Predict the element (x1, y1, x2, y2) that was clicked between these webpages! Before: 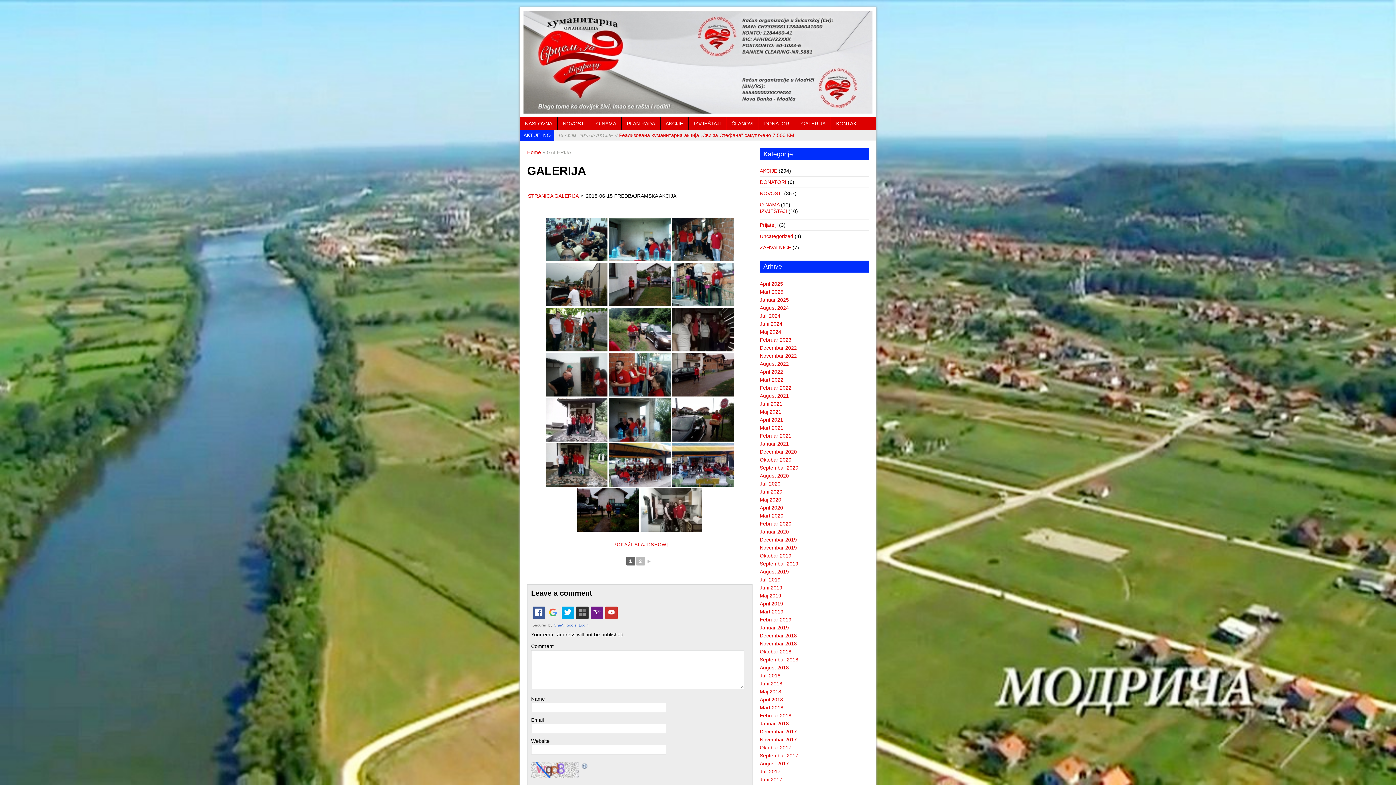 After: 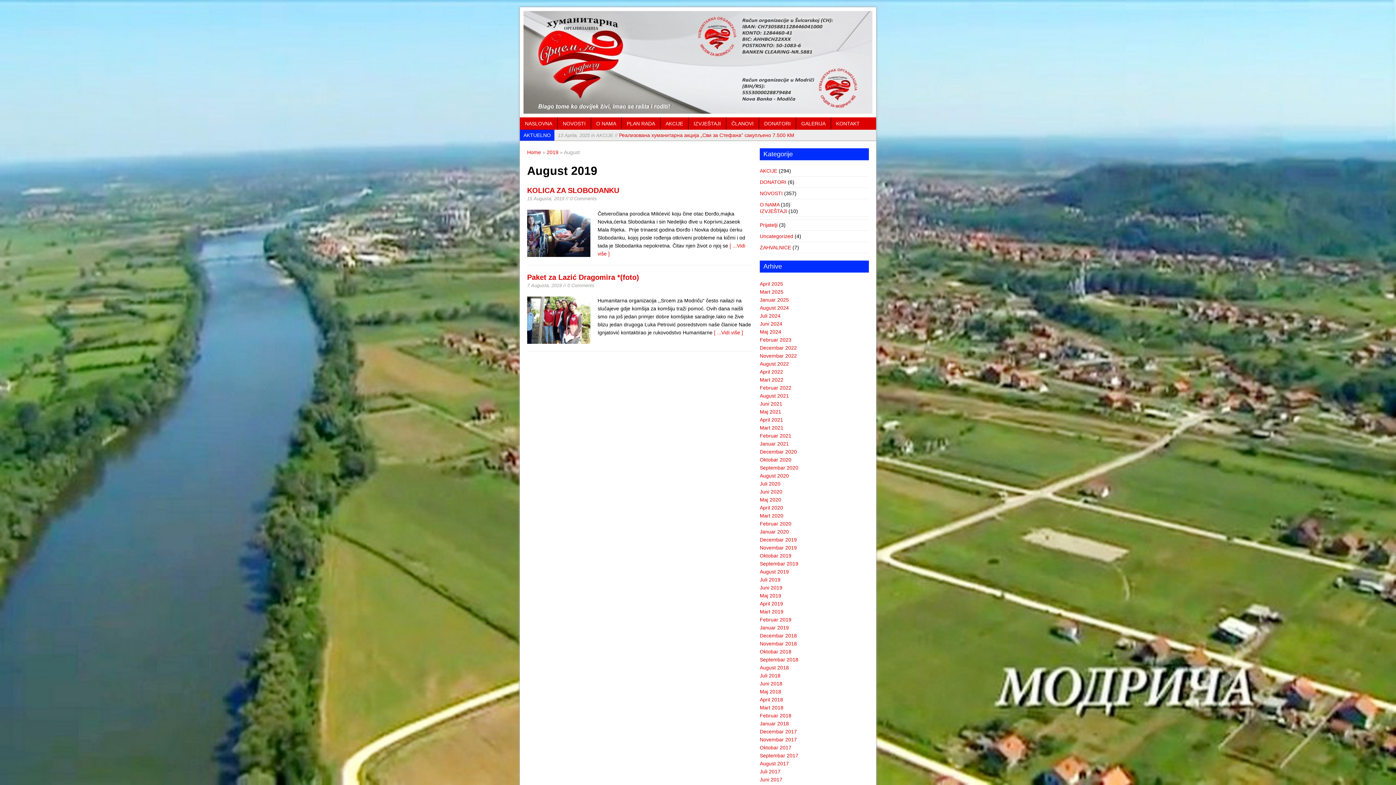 Action: label: August 2019 bbox: (760, 568, 789, 574)